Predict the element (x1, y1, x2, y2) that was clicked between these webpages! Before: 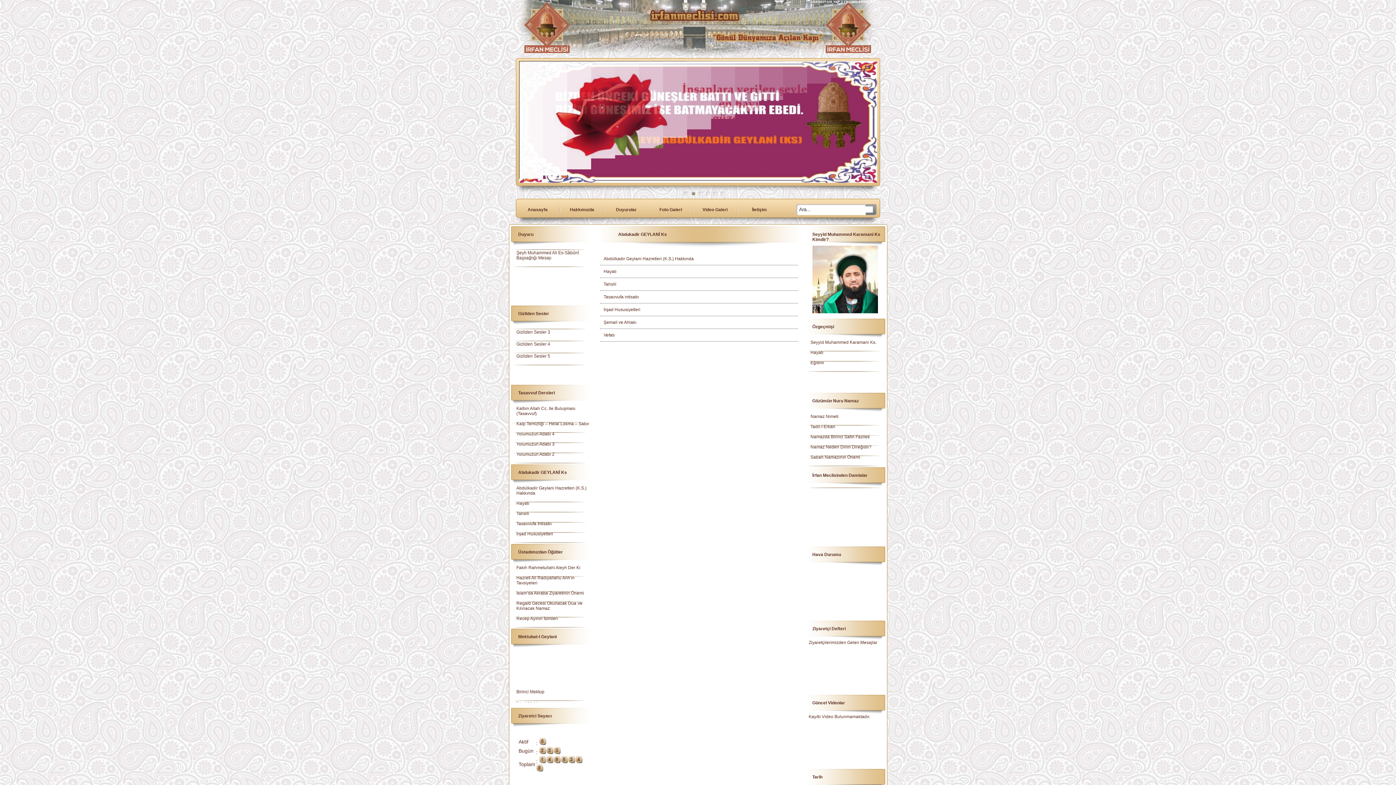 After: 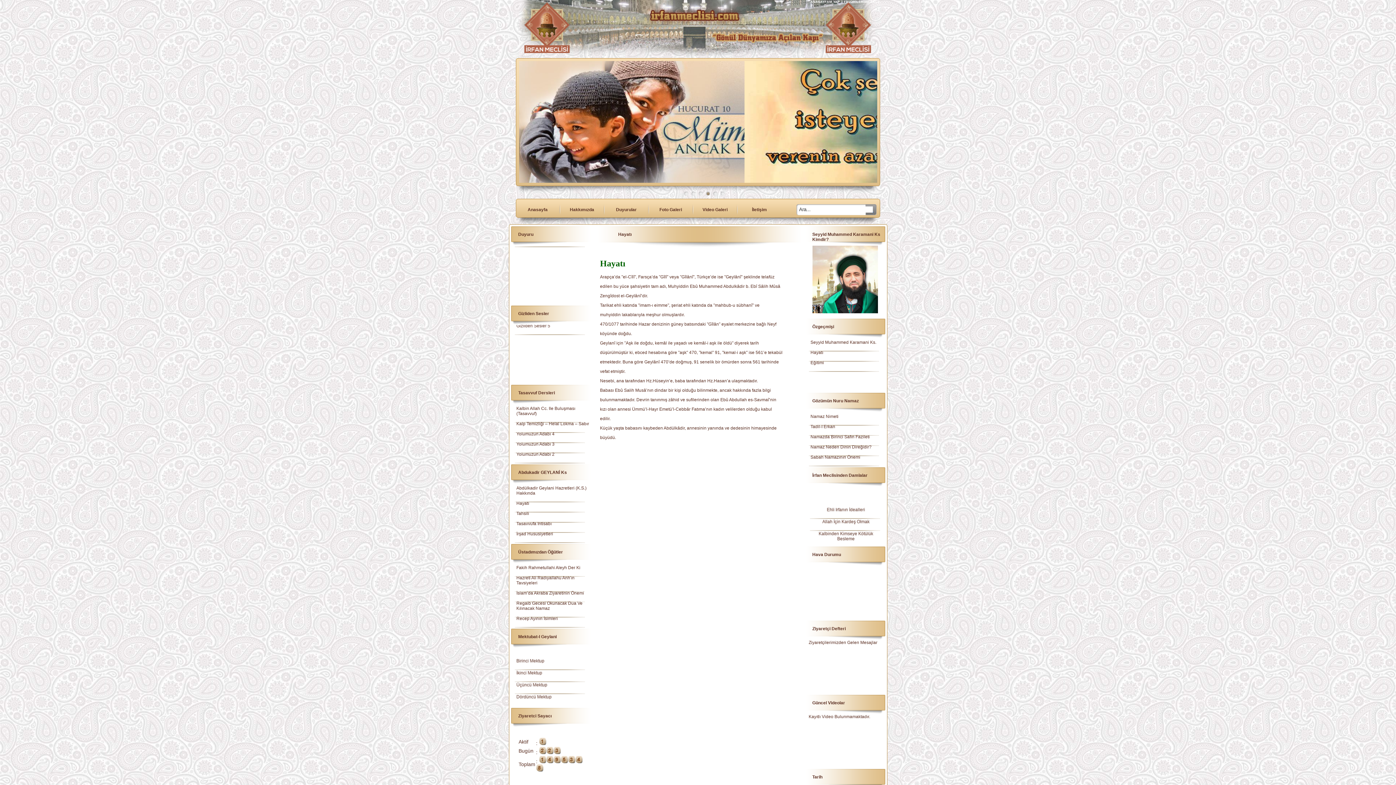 Action: label: Hayatı bbox: (514, 499, 589, 508)